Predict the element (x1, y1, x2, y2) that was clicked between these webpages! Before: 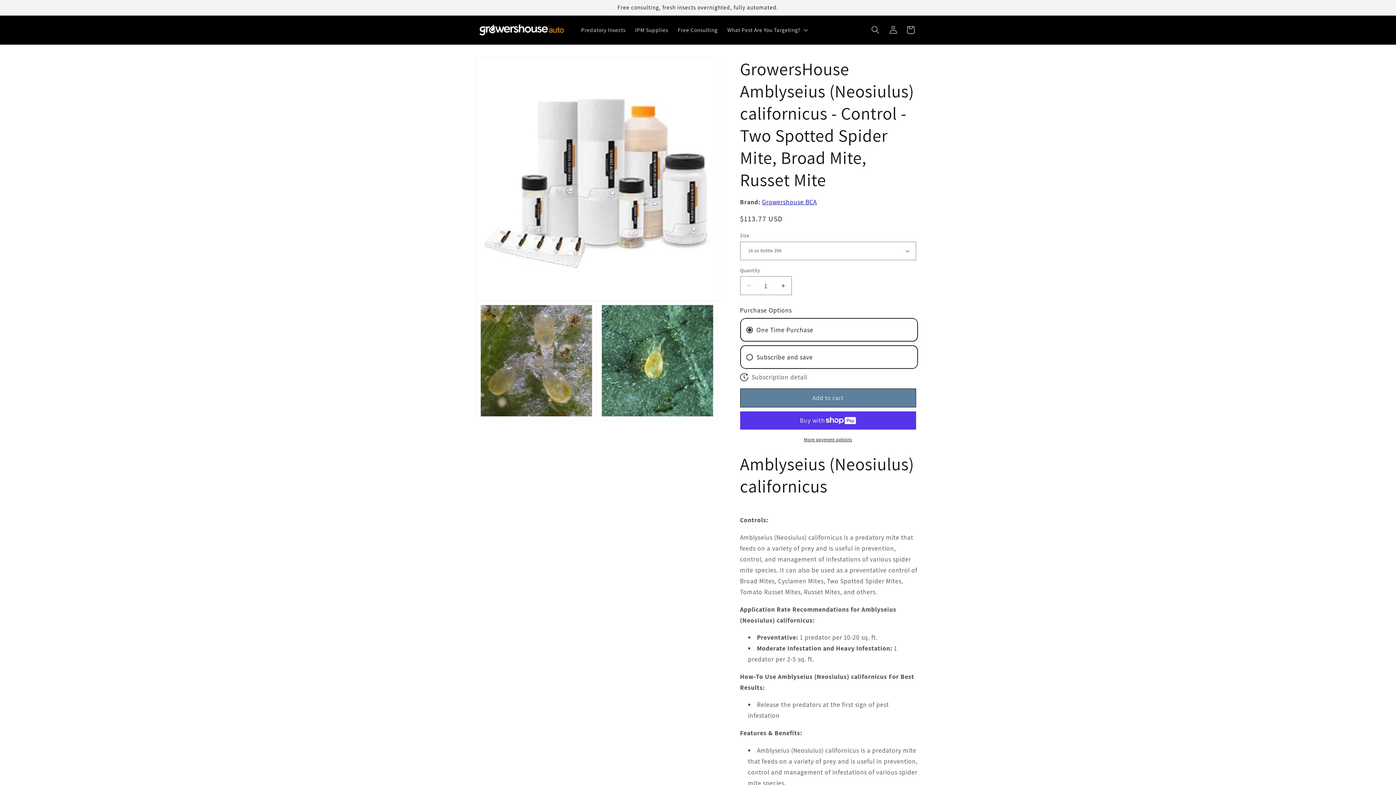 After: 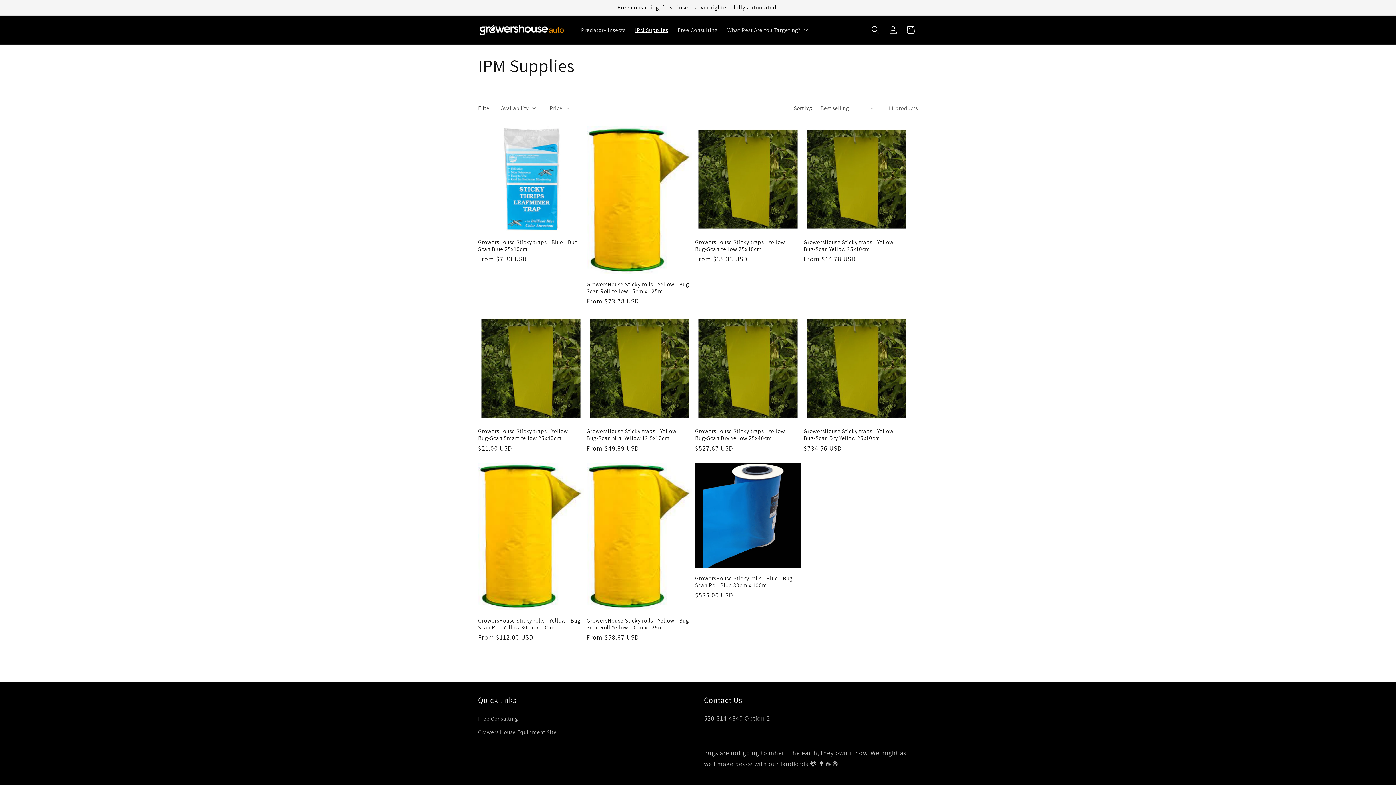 Action: label: IPM Supplies bbox: (630, 21, 673, 38)